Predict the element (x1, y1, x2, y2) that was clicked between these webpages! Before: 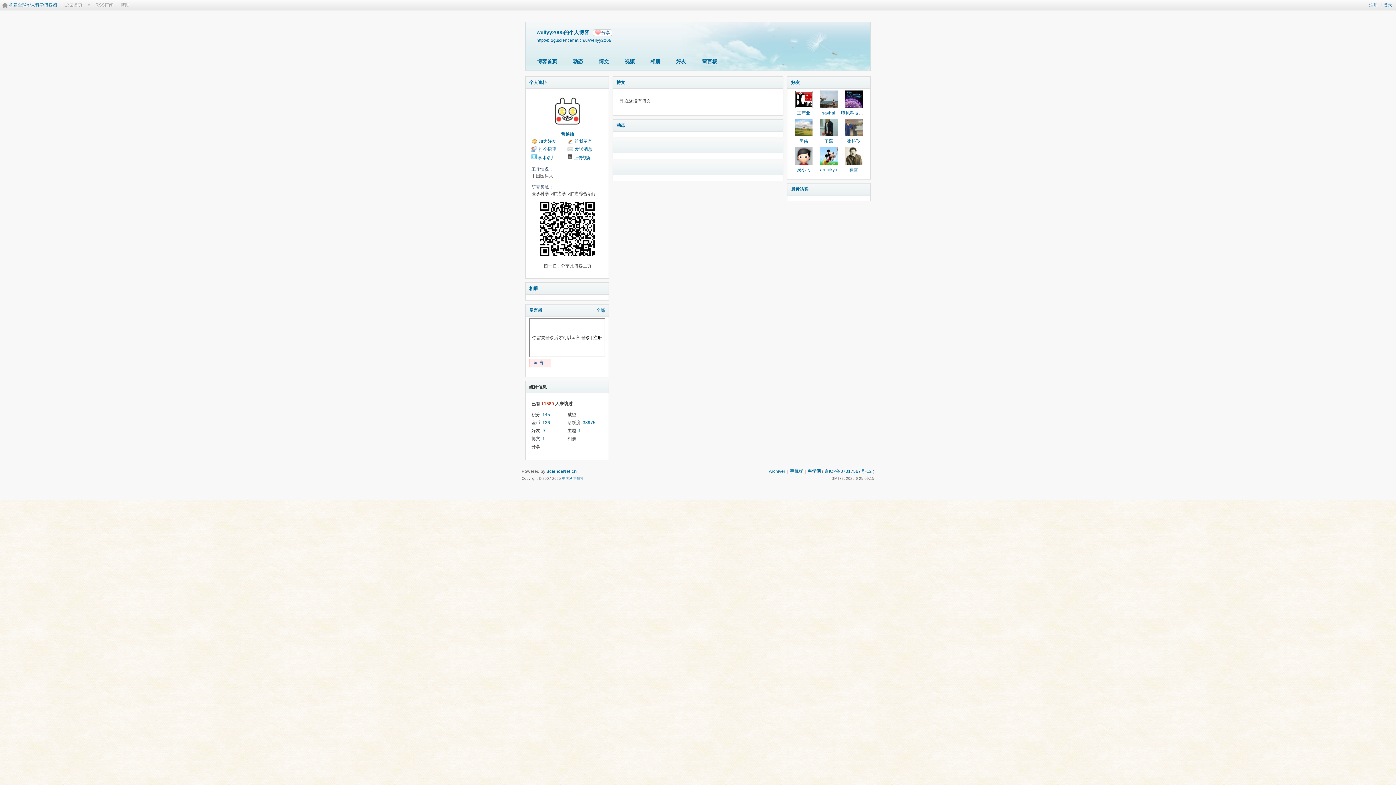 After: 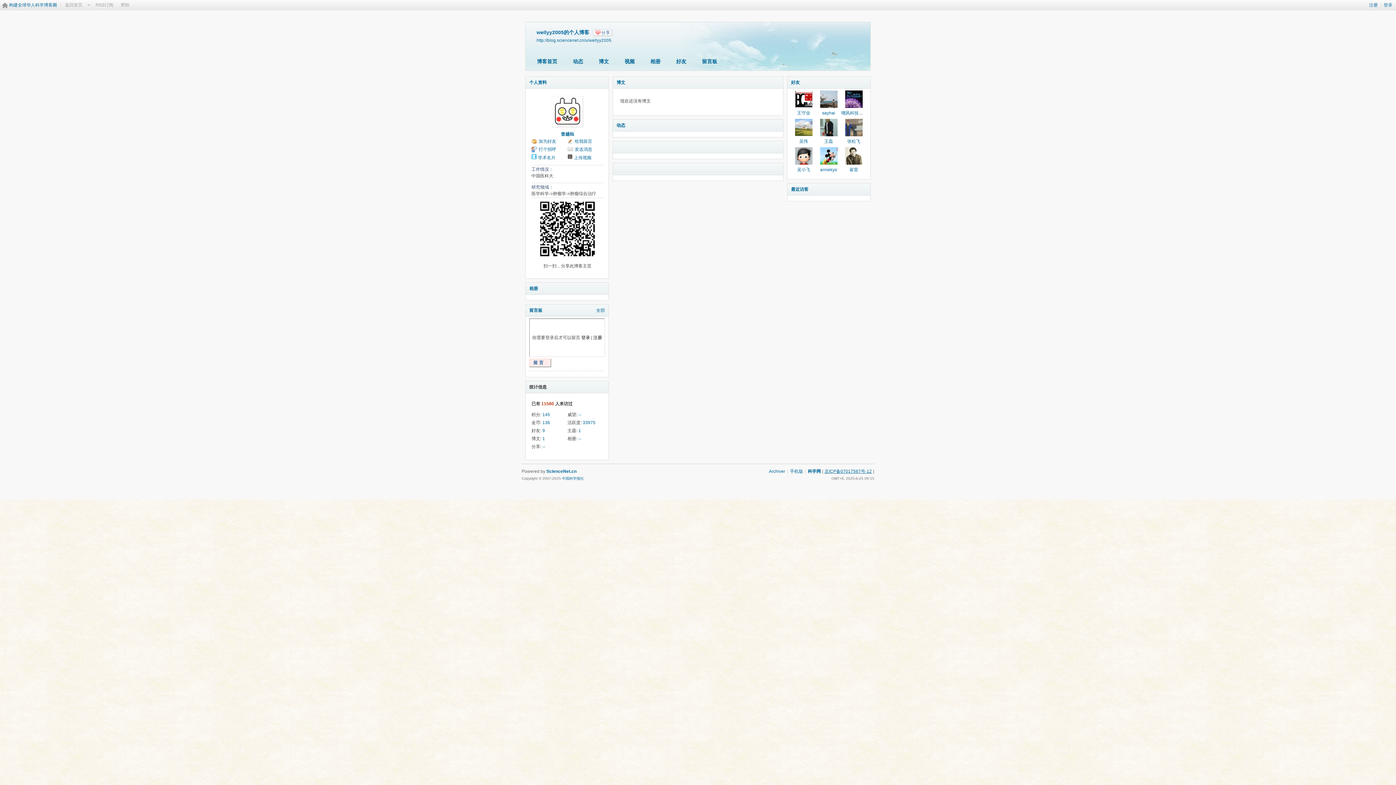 Action: bbox: (824, 469, 872, 474) label: 京ICP备07017567号-12